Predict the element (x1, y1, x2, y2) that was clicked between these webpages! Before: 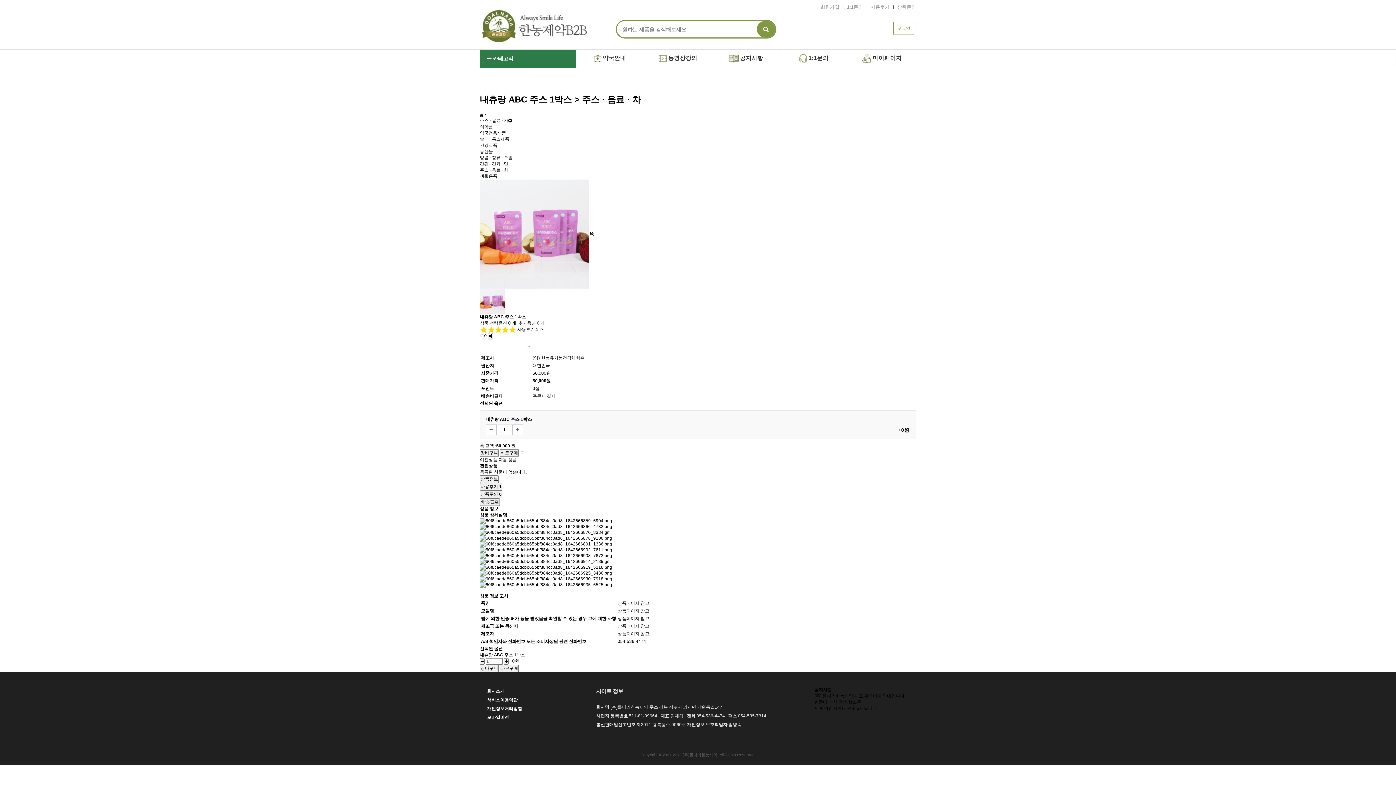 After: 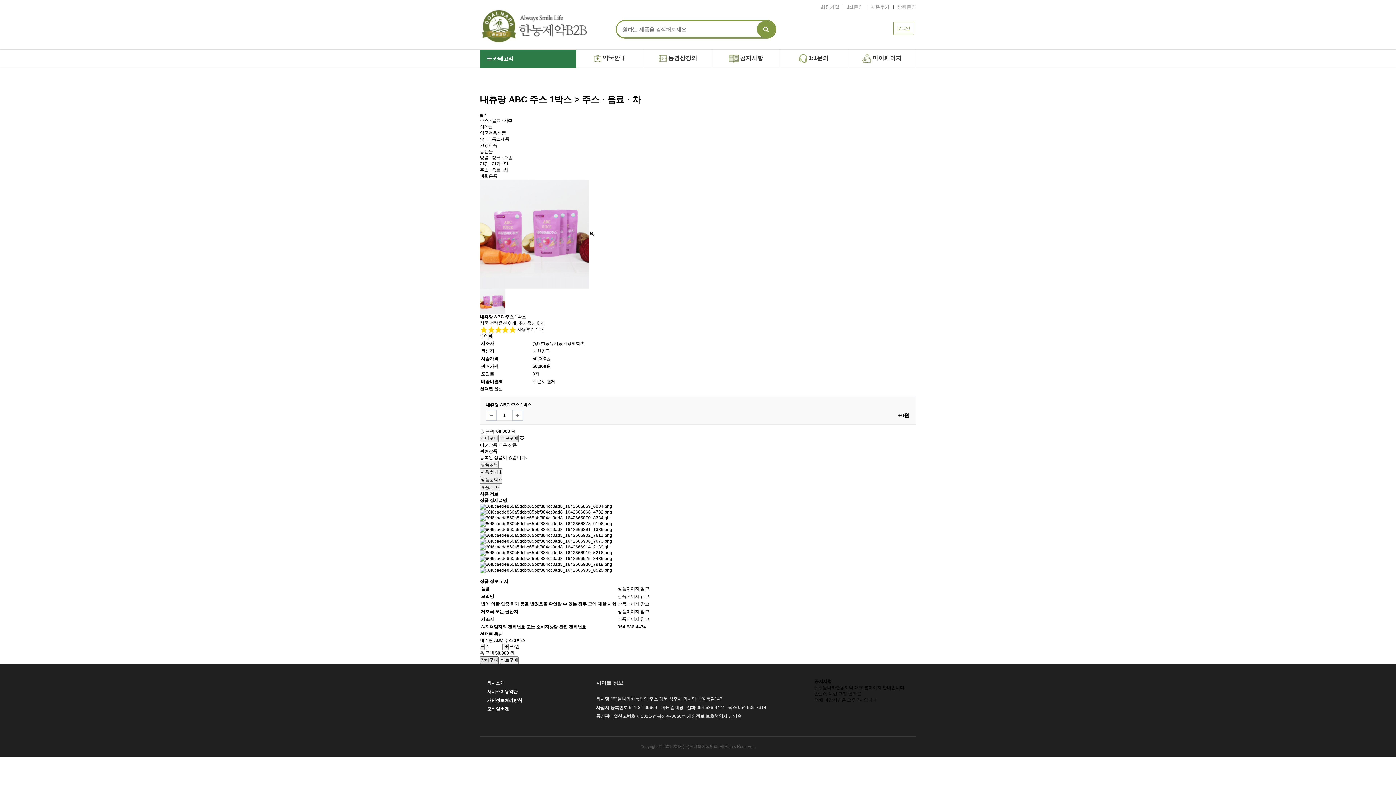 Action: bbox: (480, 658, 484, 665) label: 감소